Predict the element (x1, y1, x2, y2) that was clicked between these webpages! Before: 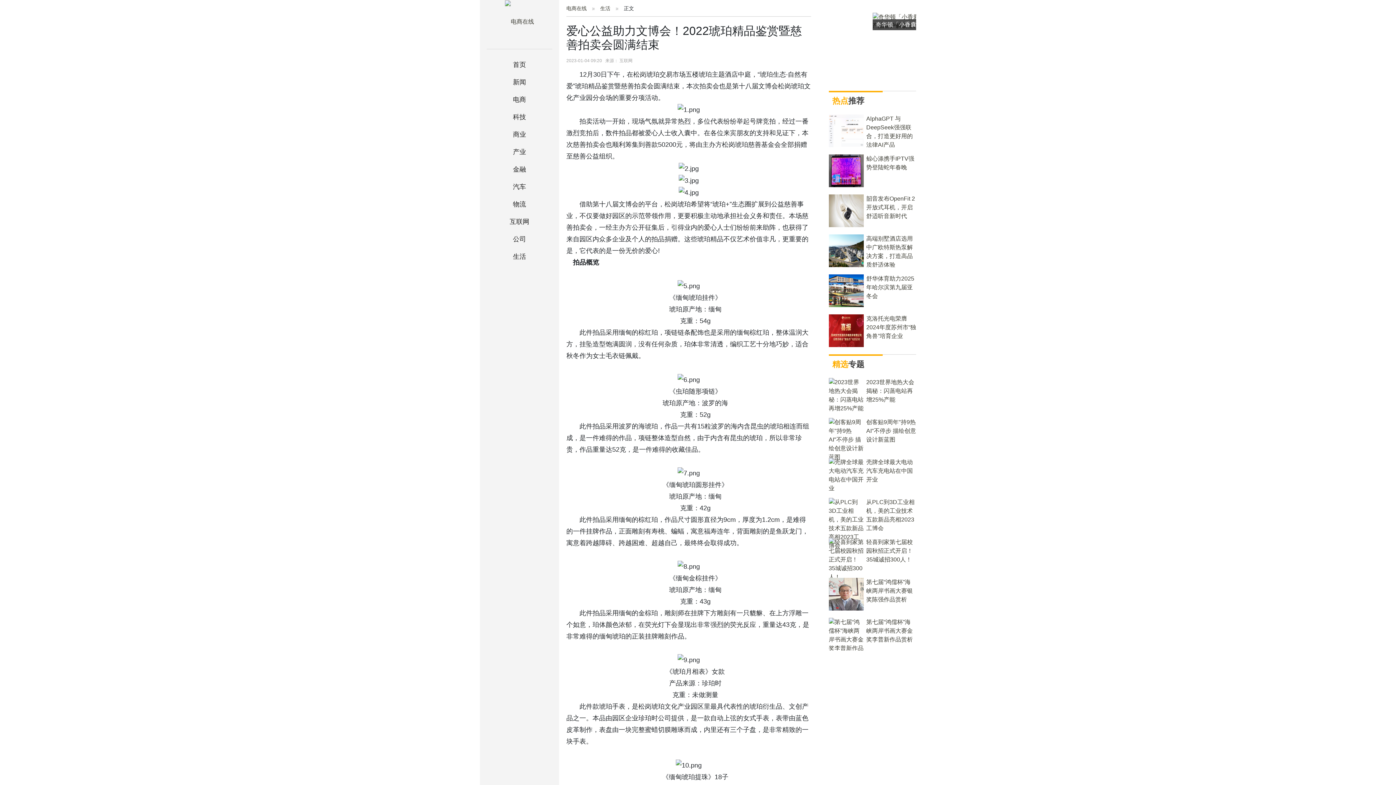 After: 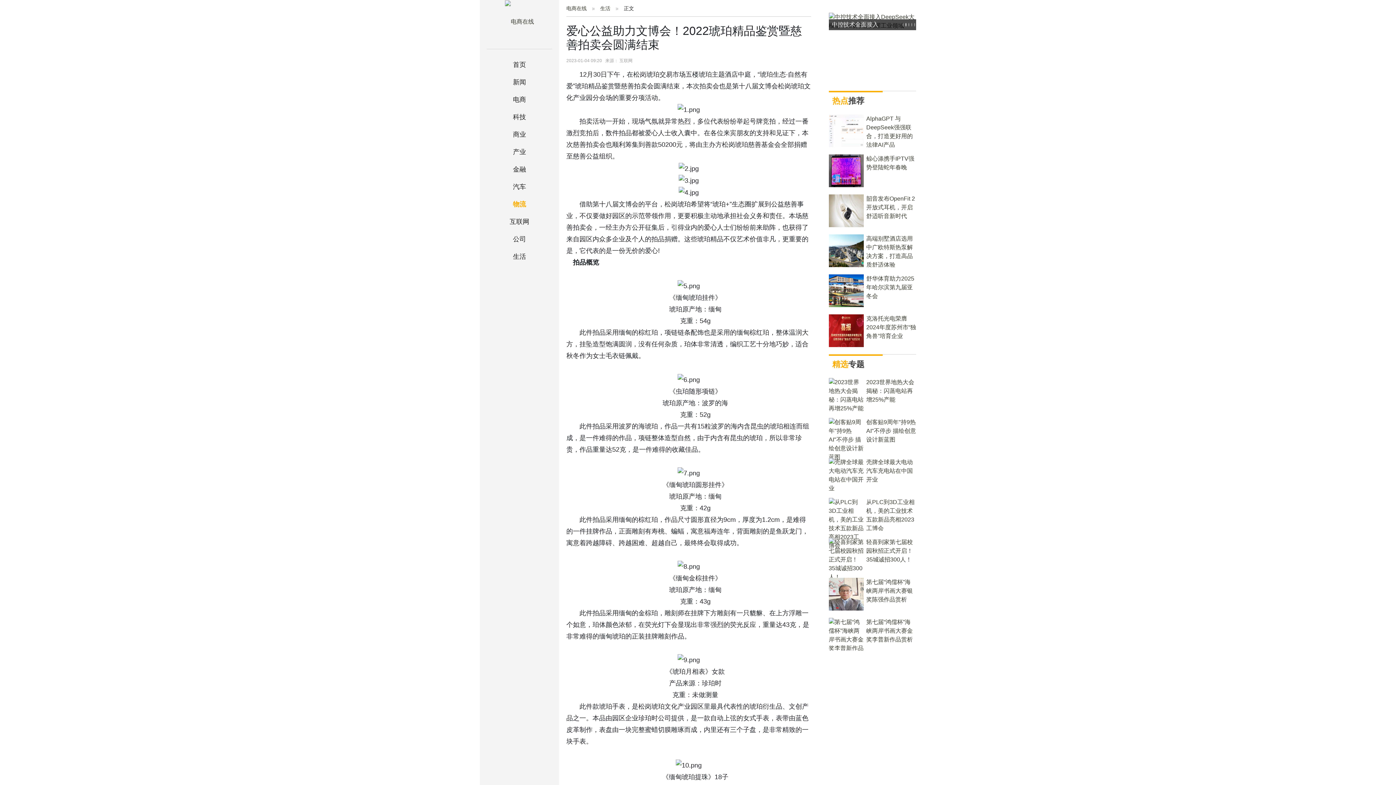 Action: bbox: (513, 200, 526, 208) label: 物流